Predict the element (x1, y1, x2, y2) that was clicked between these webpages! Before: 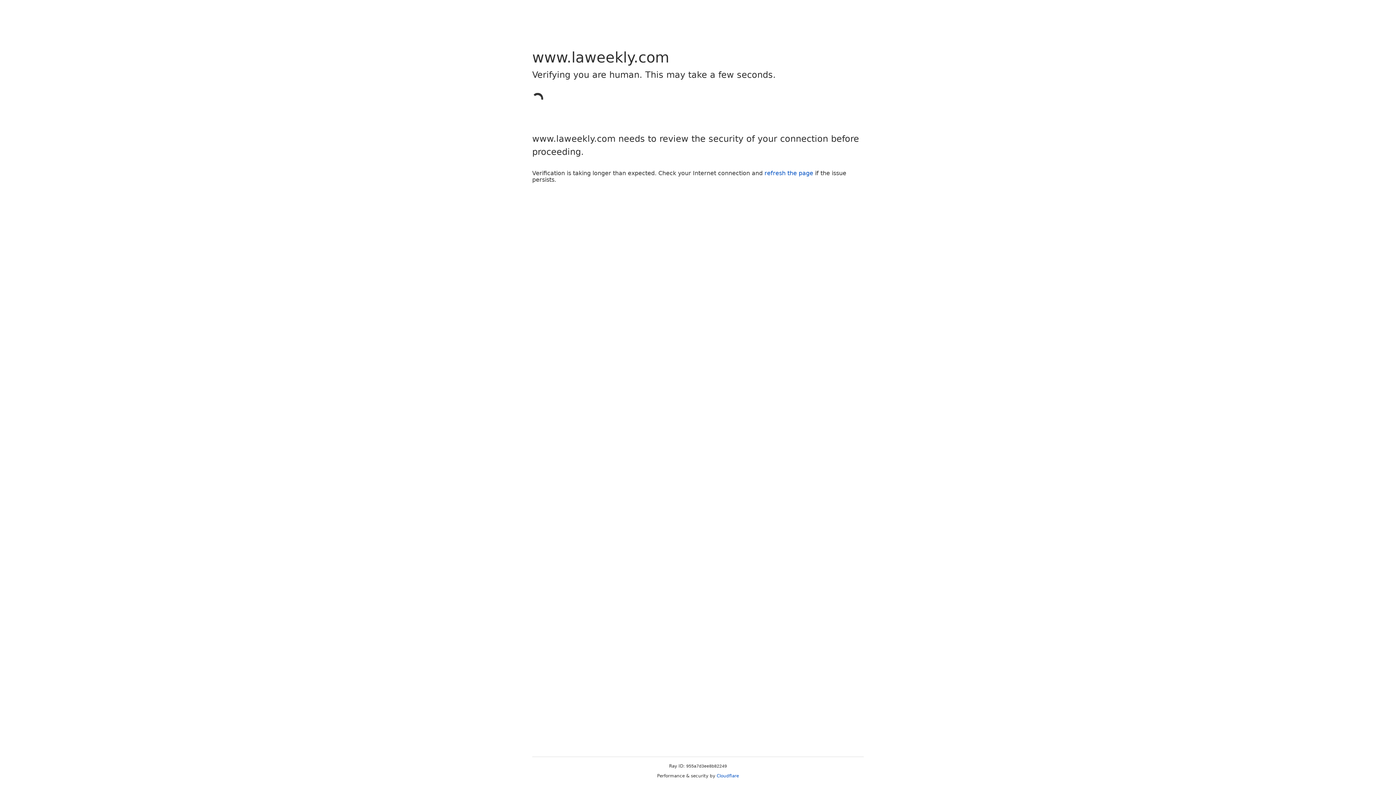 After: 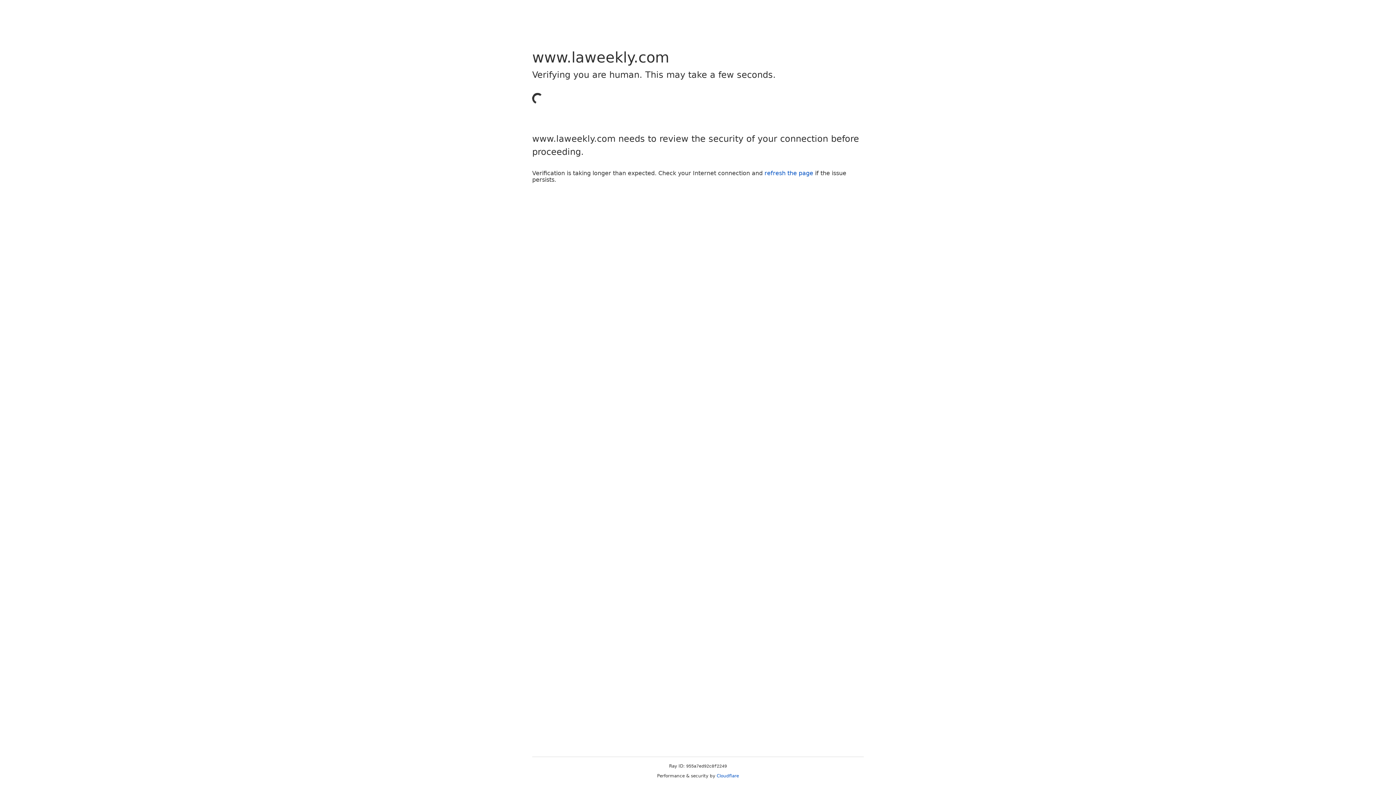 Action: bbox: (764, 169, 813, 176) label: refresh the page